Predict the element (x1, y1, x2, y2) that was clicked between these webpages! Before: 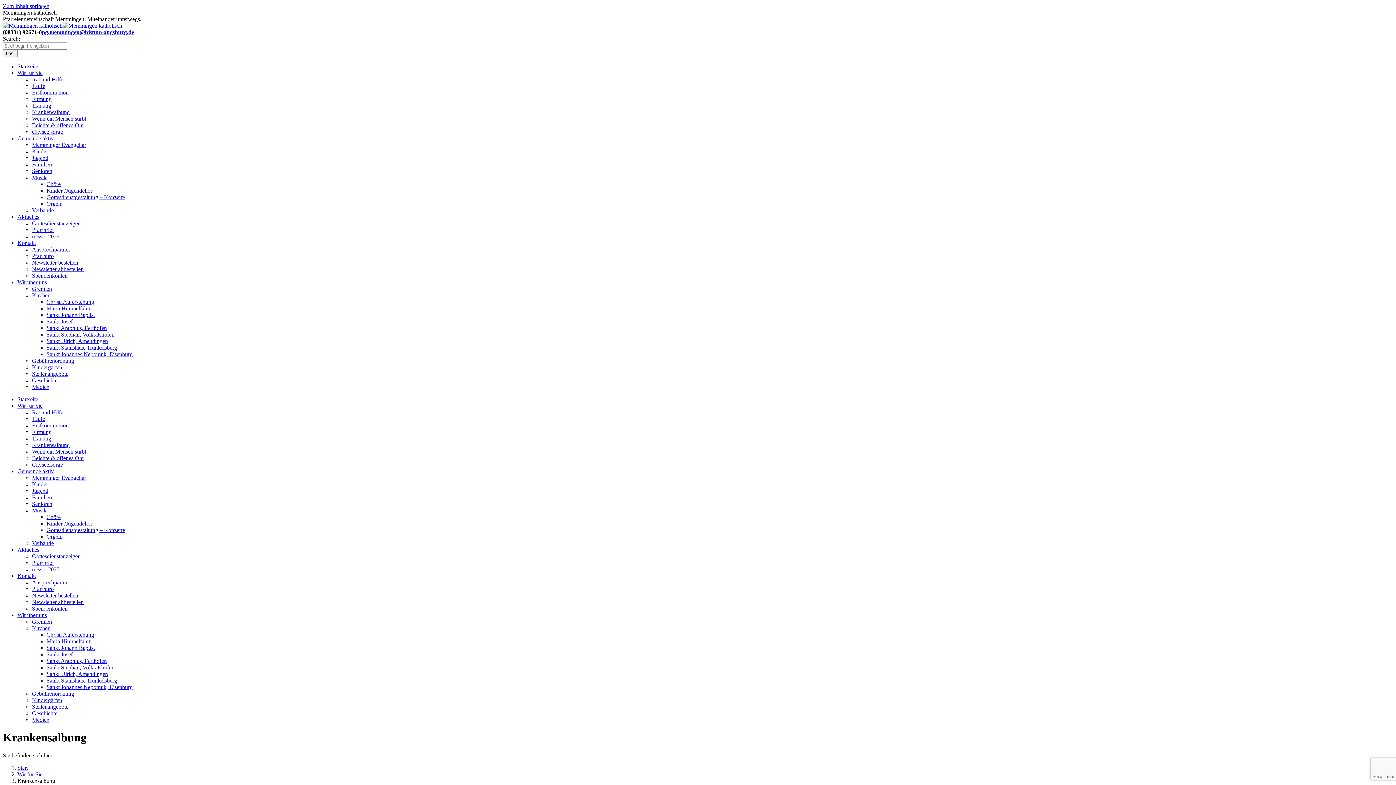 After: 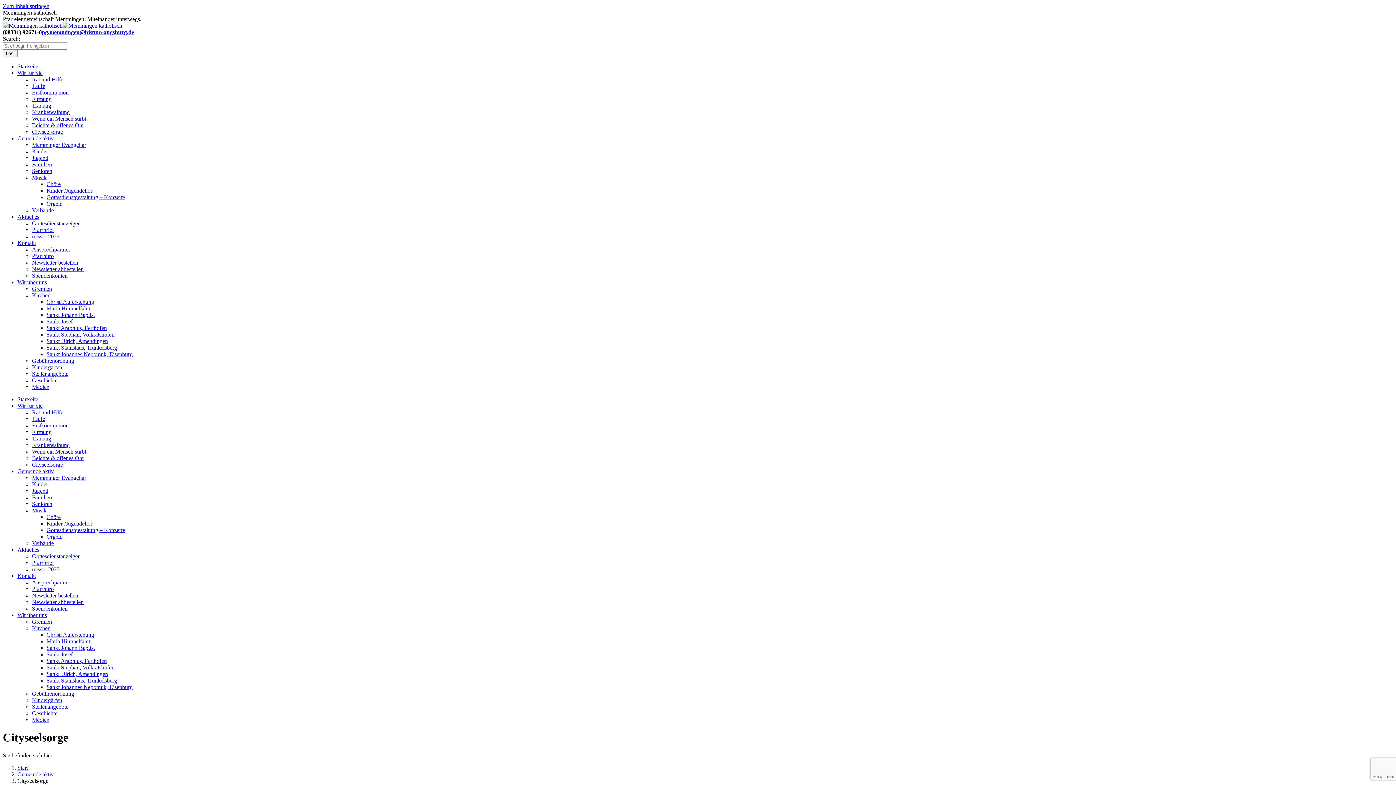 Action: label: Cityseelsorge bbox: (32, 128, 62, 134)